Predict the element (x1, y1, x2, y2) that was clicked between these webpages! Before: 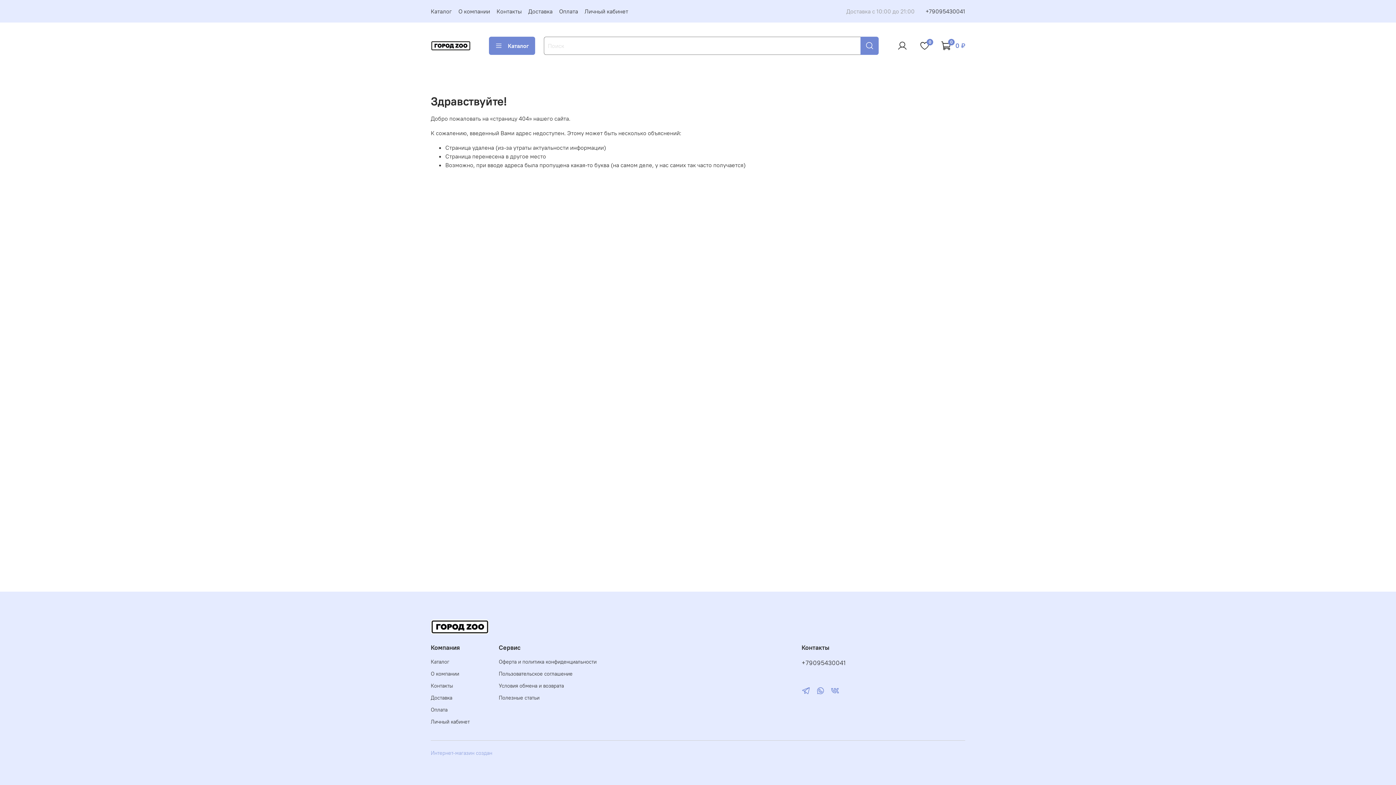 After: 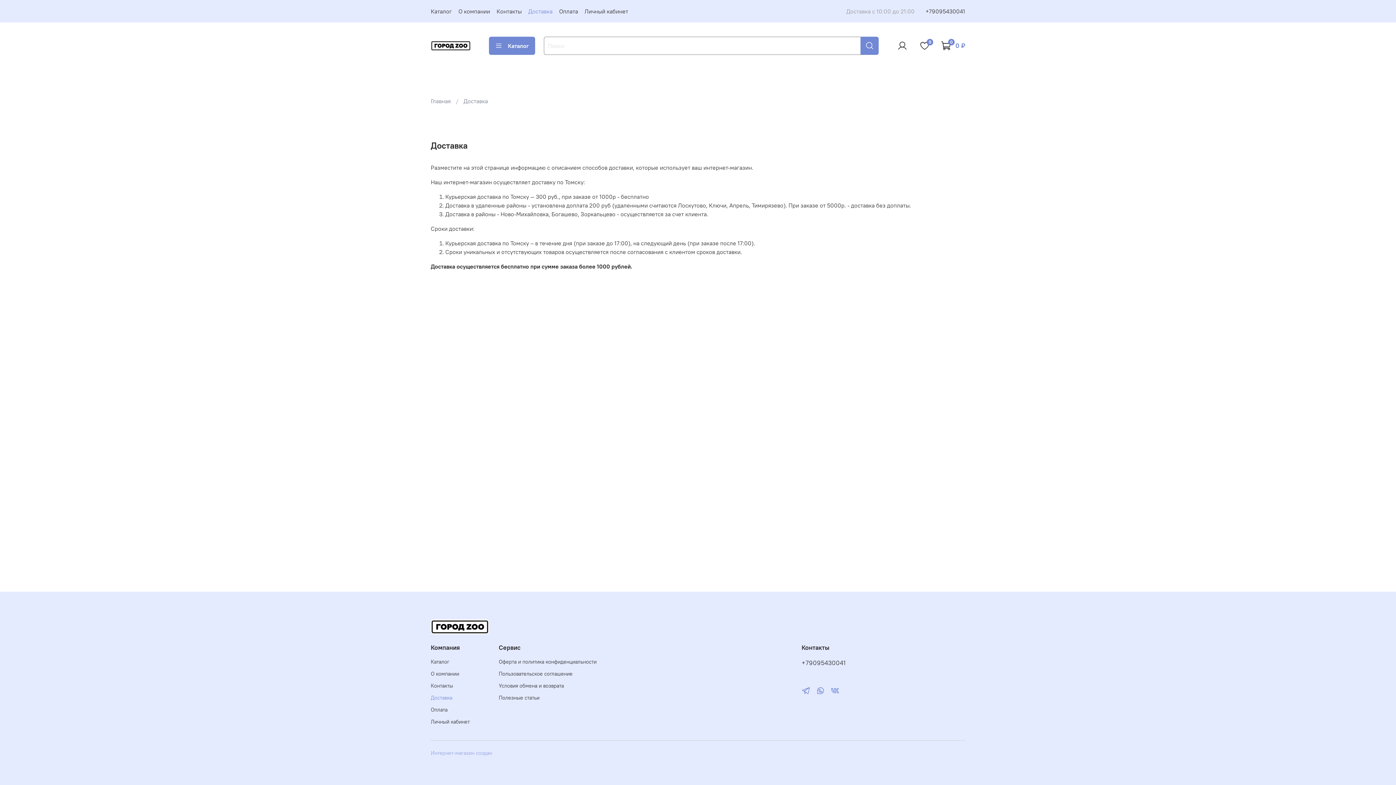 Action: label: Доставка bbox: (430, 694, 469, 702)